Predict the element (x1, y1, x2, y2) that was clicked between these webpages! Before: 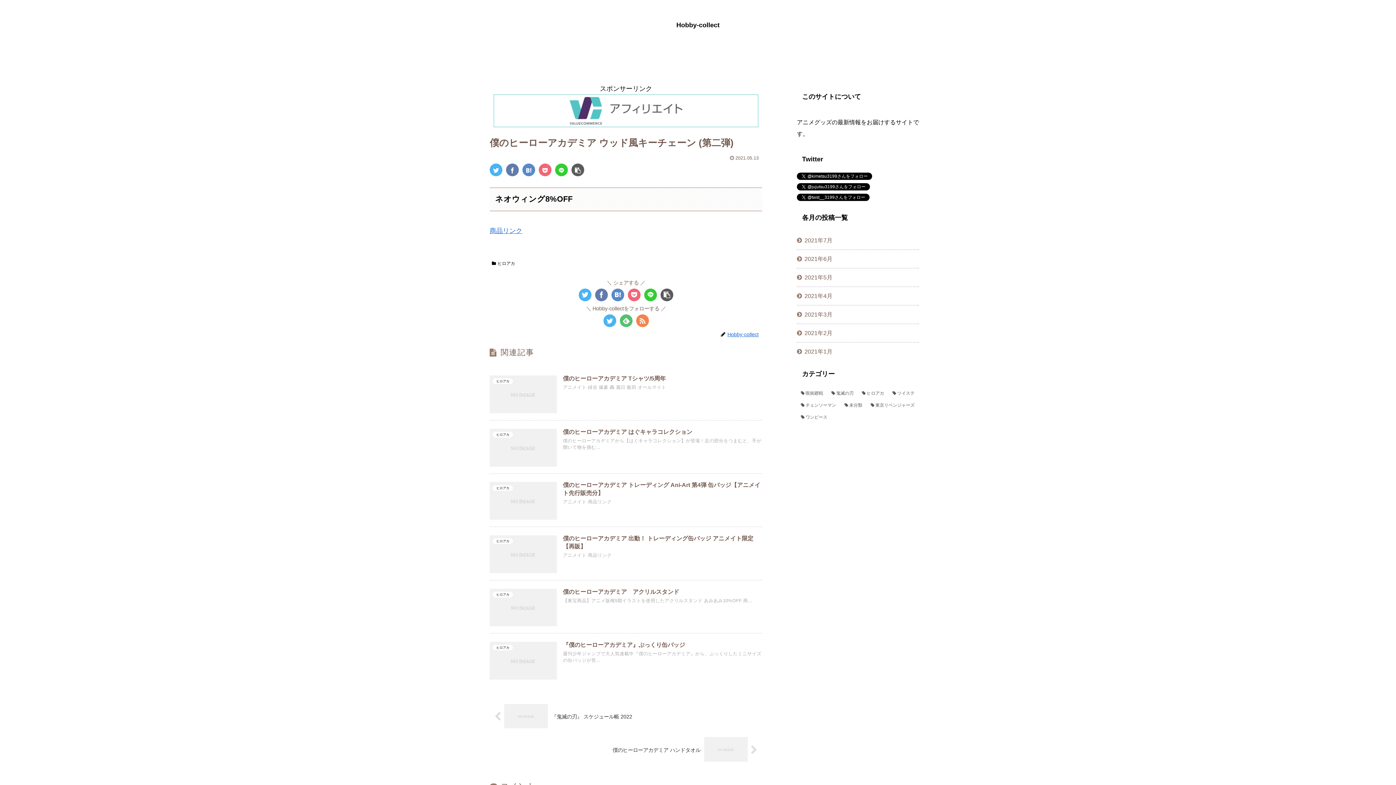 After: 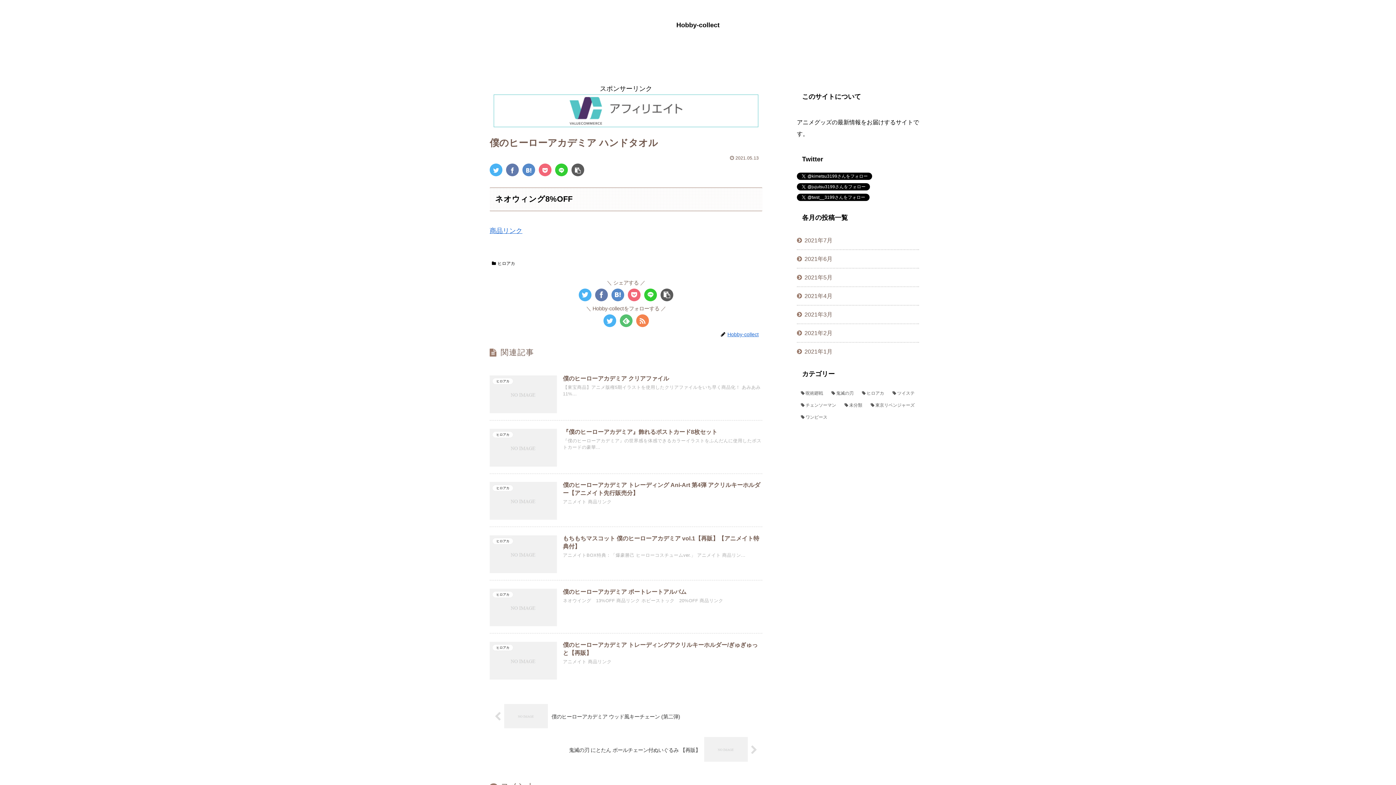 Action: label: 僕のヒーローアカデミア ハンドタオル bbox: (489, 733, 762, 767)